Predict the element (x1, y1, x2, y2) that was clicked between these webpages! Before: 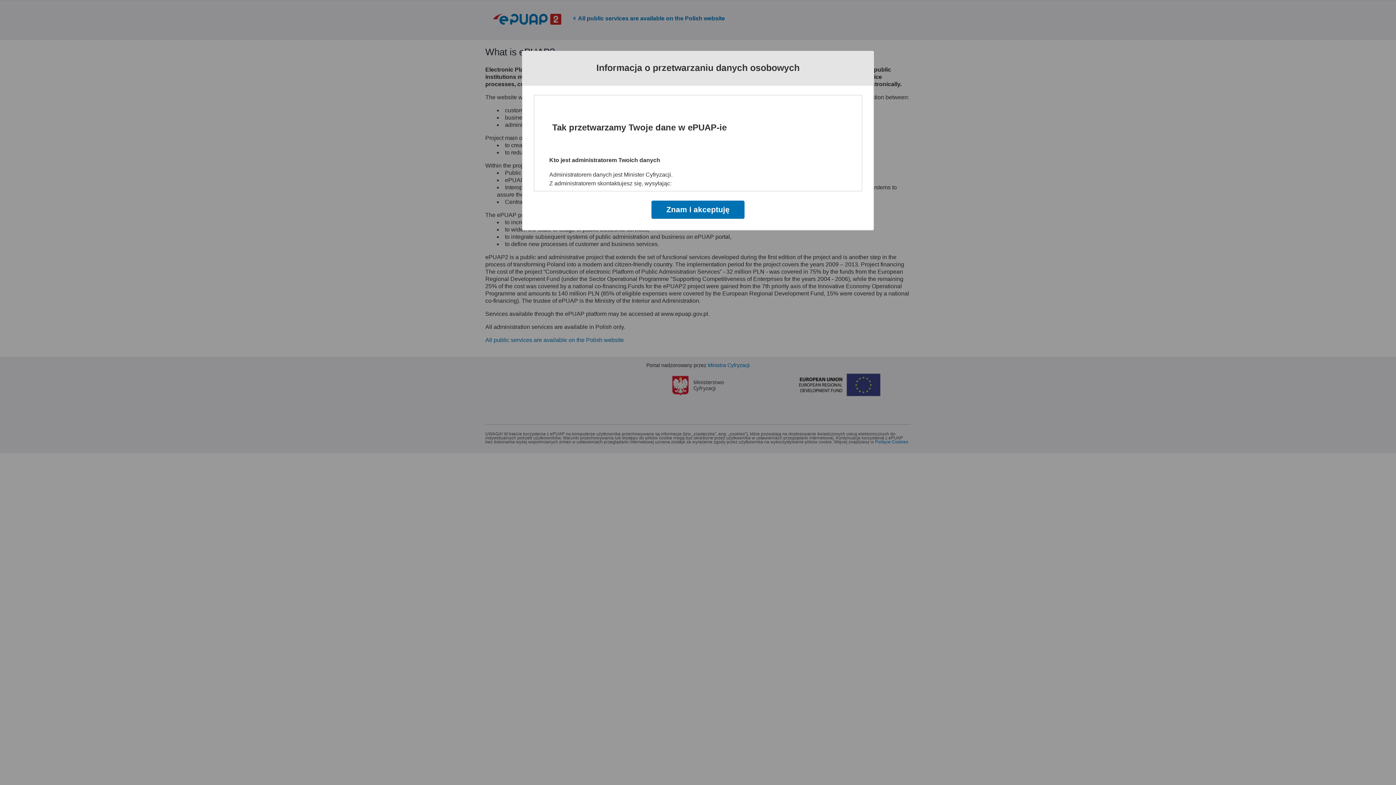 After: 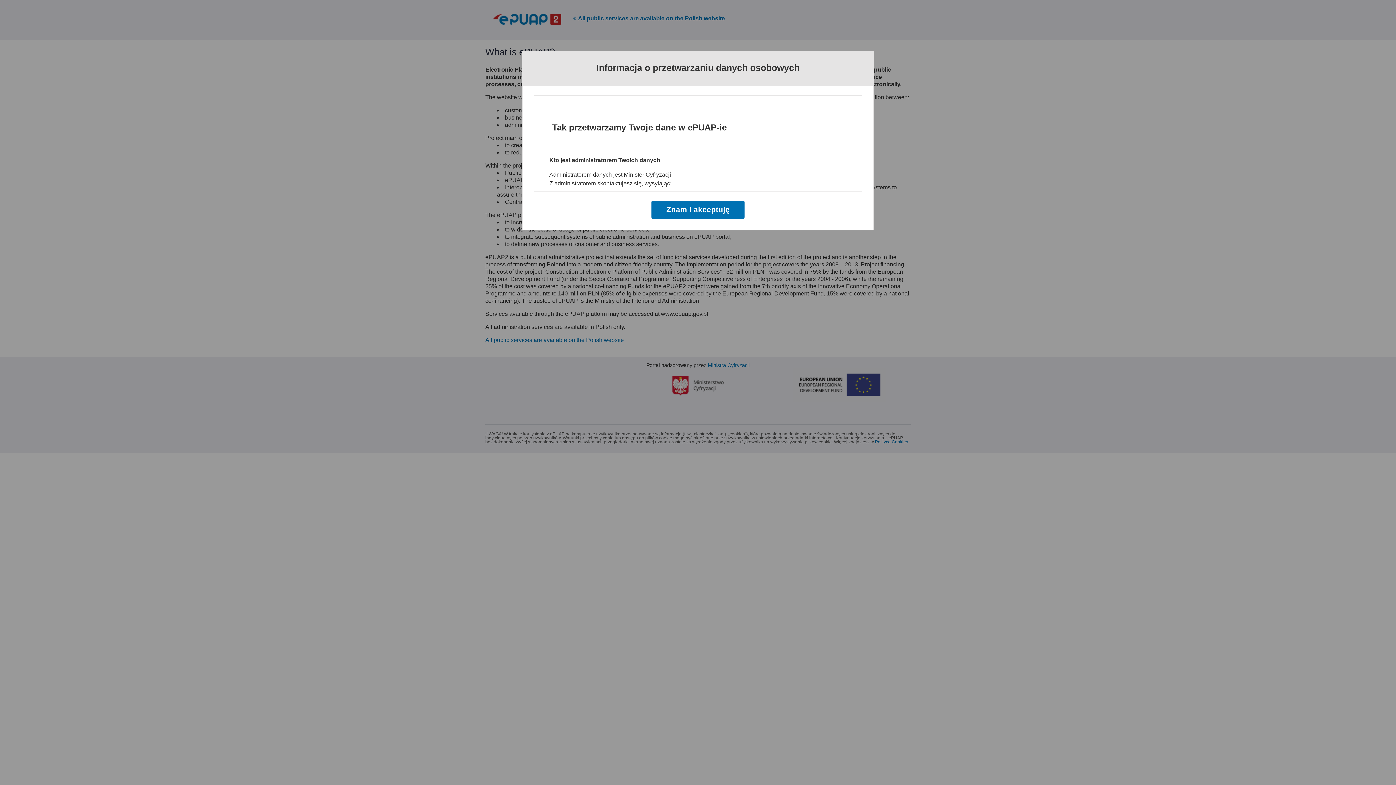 Action: bbox: (903, 766, 909, 772) label: Zamknij